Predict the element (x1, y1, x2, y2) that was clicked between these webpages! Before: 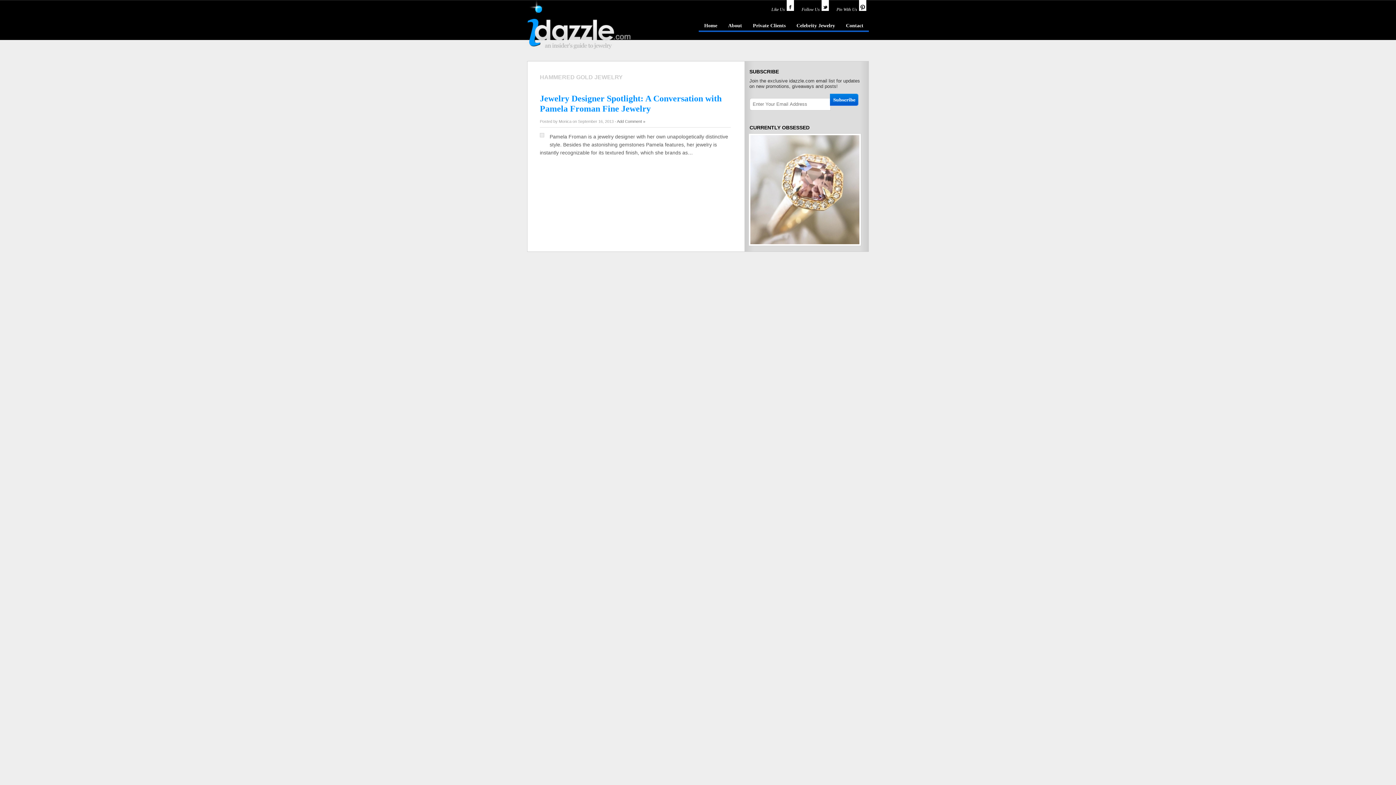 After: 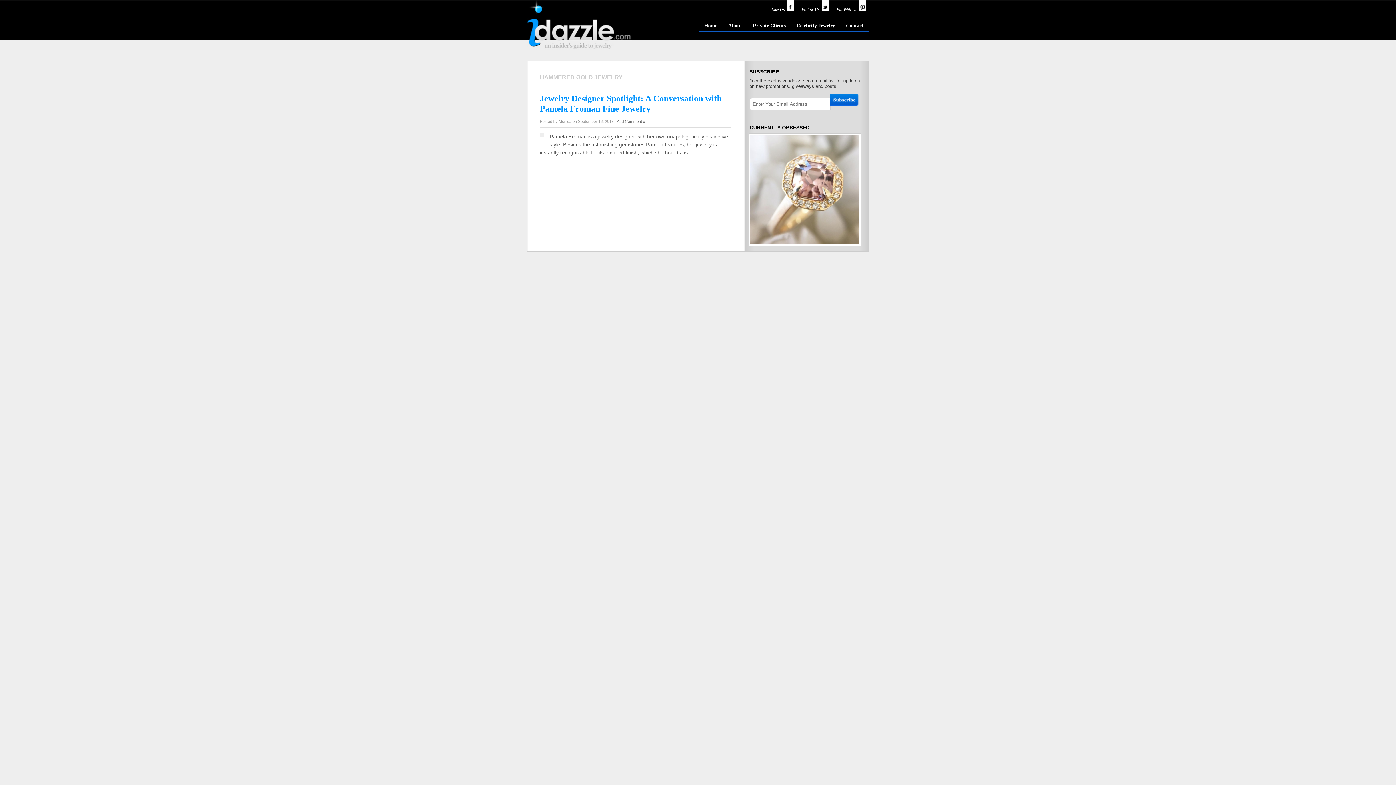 Action: bbox: (798, 6, 831, 12) label: Follow Us